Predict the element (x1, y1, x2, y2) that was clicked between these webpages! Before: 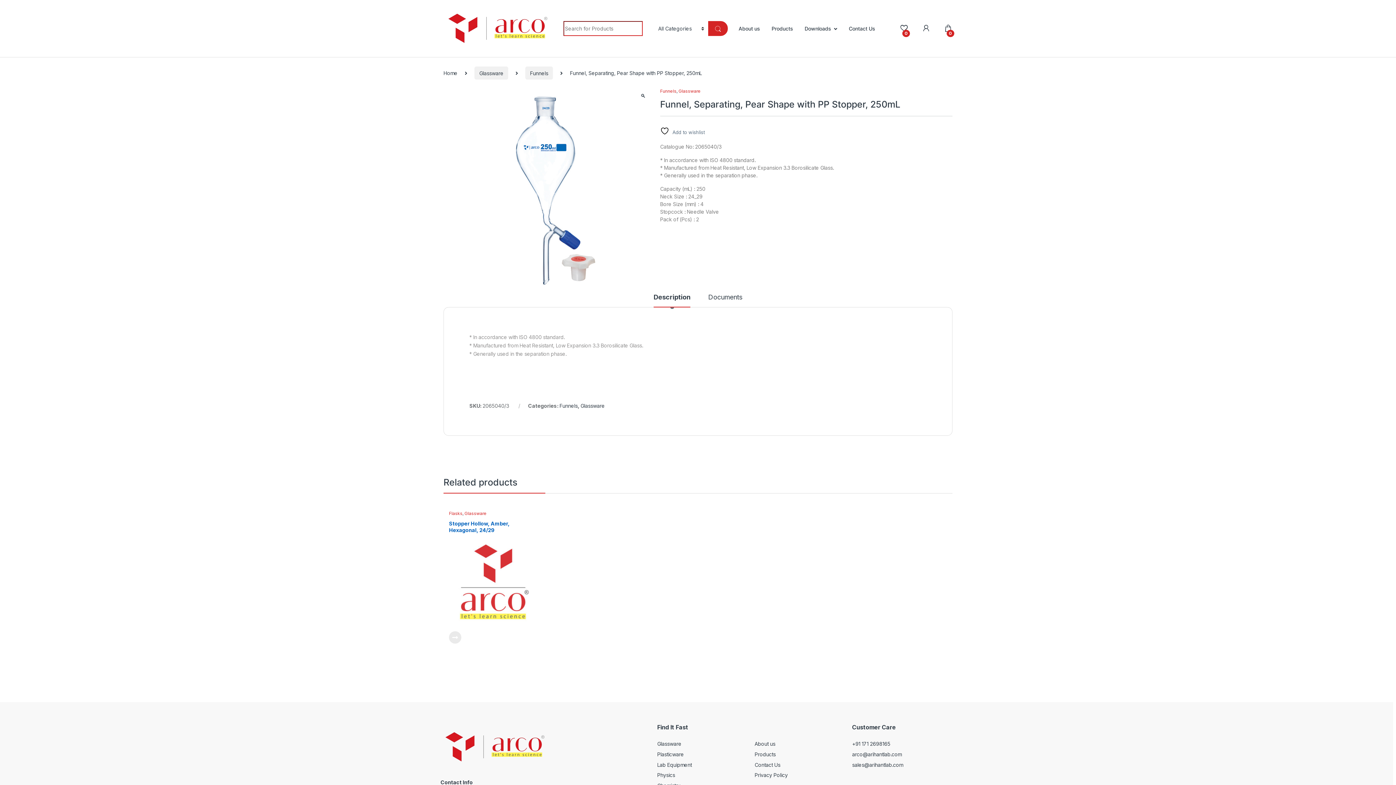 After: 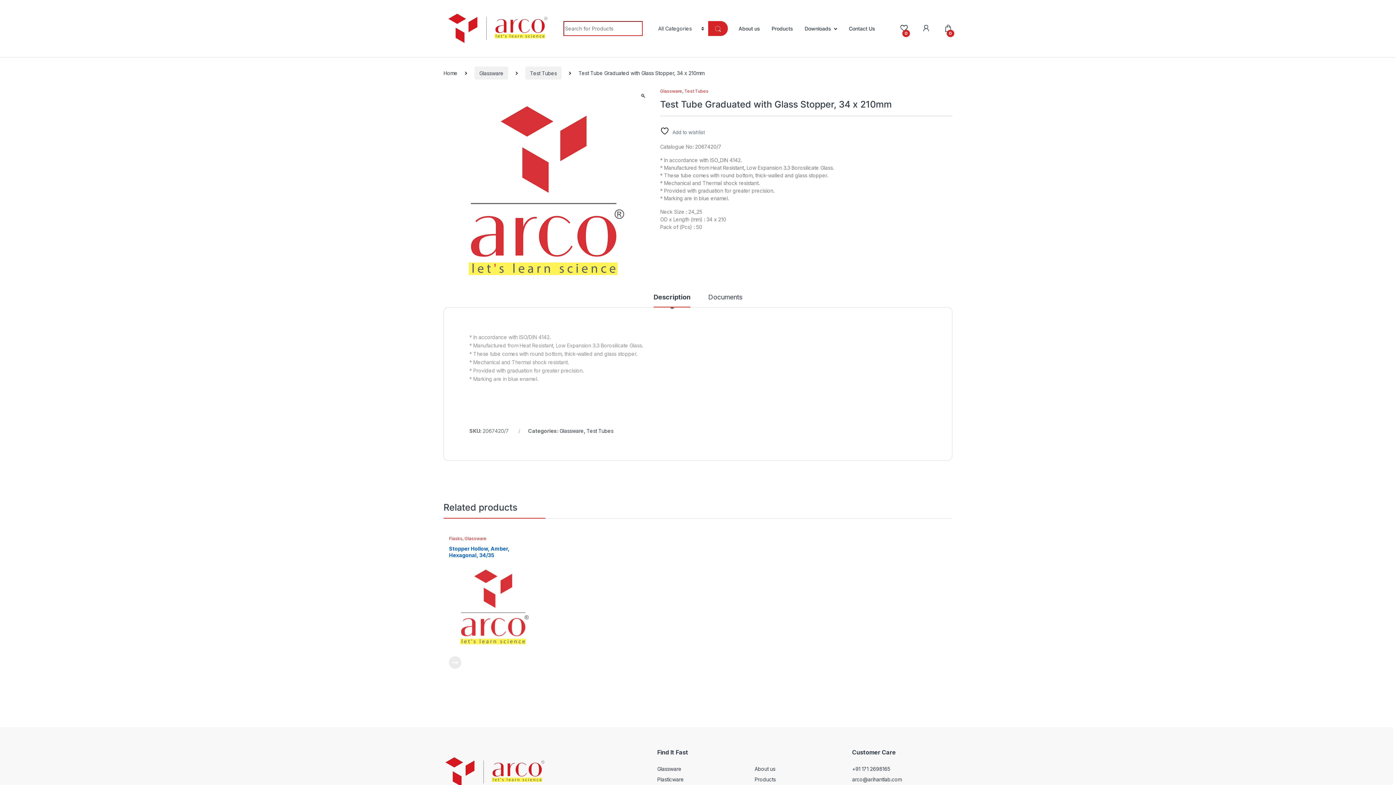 Action: bbox: (652, 520, 743, 627) label: Test Tube Graduated with Glass Stopper, 34 x 210mm